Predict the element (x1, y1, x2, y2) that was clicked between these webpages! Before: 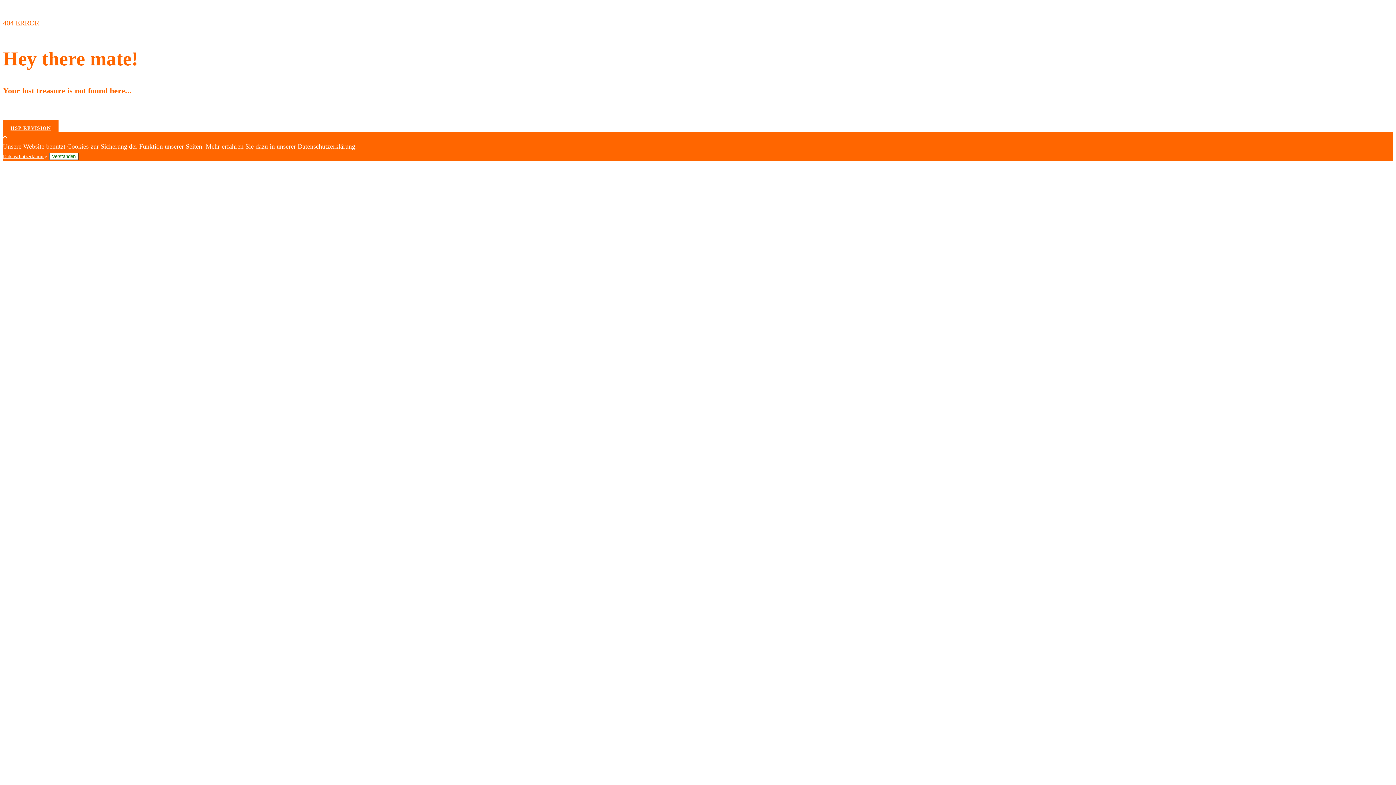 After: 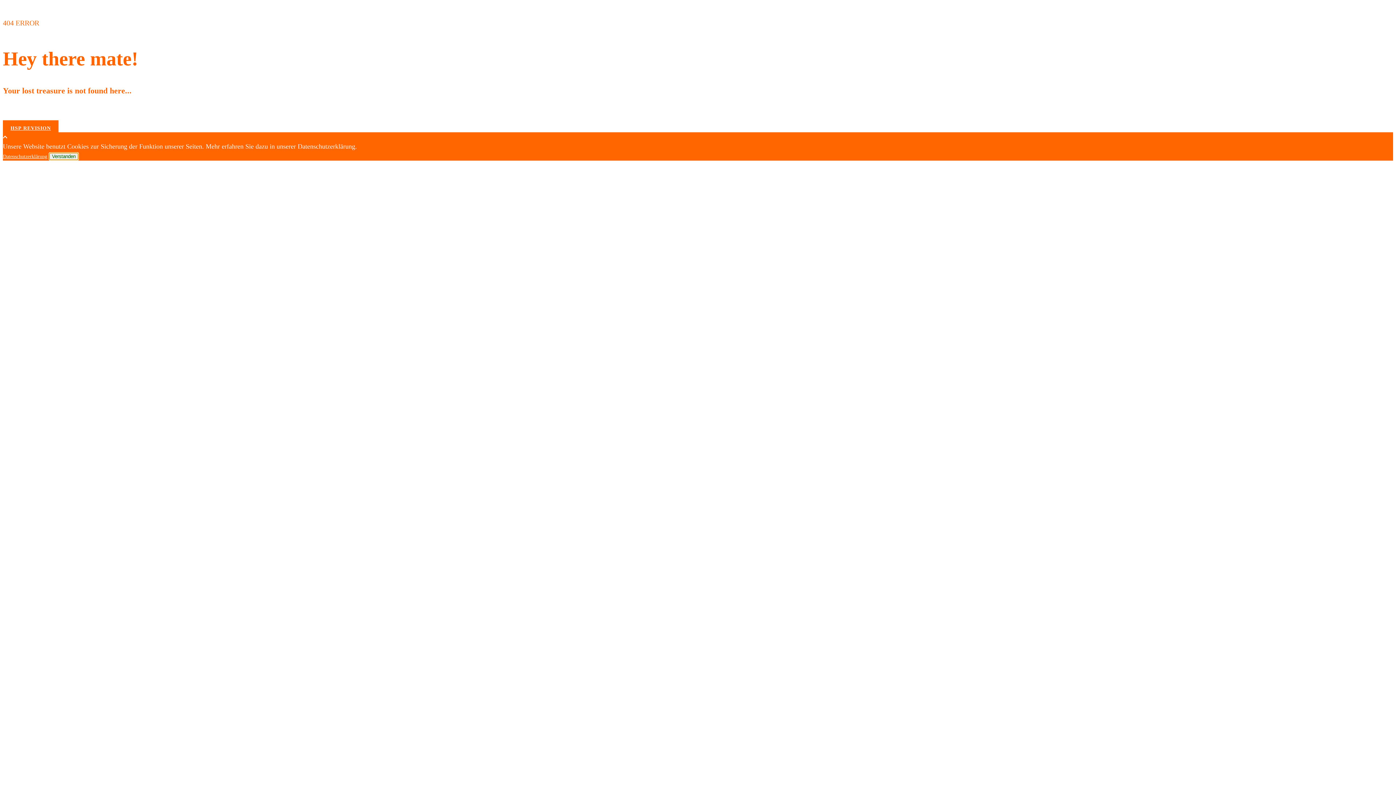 Action: bbox: (49, 152, 78, 160) label: Verstanden